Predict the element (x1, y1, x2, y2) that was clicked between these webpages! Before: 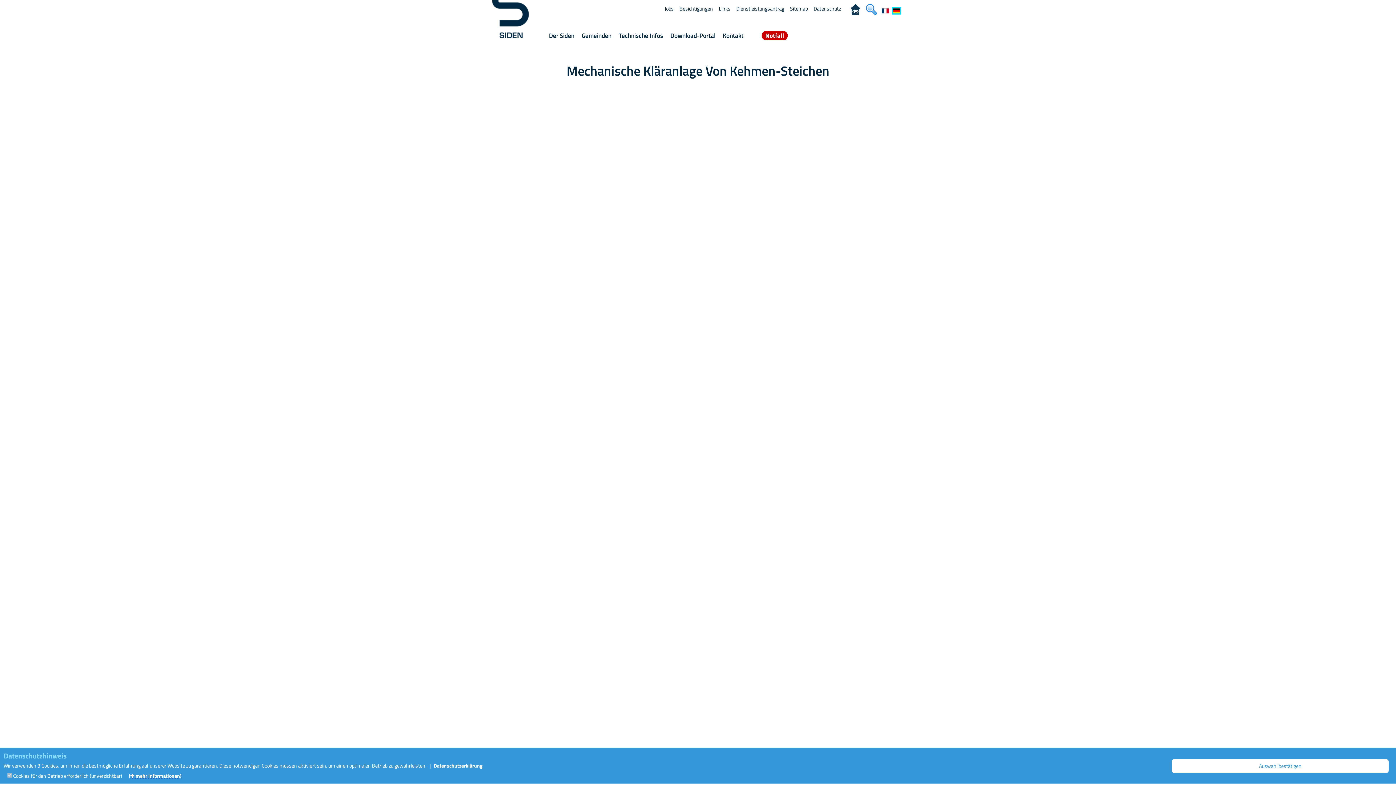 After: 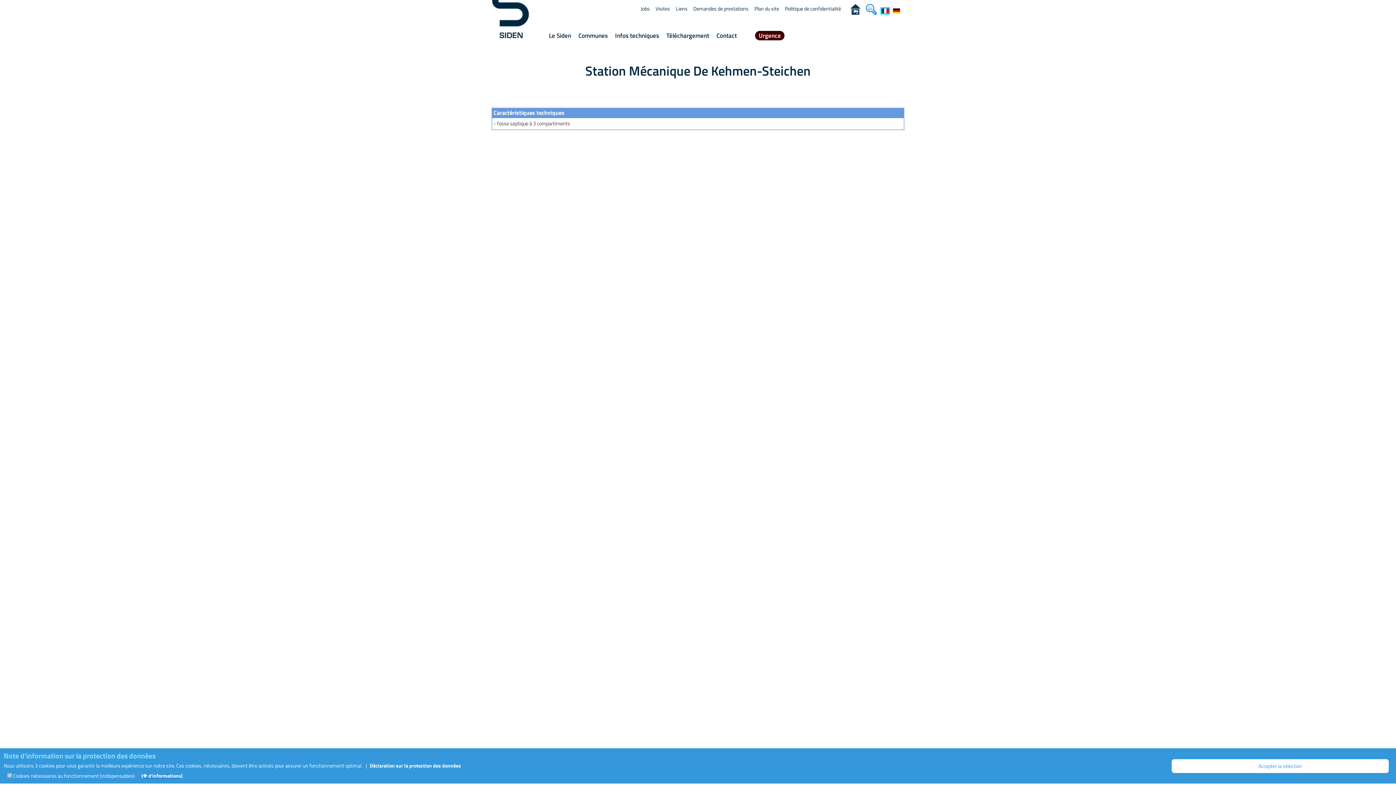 Action: bbox: (880, 5, 890, 10)